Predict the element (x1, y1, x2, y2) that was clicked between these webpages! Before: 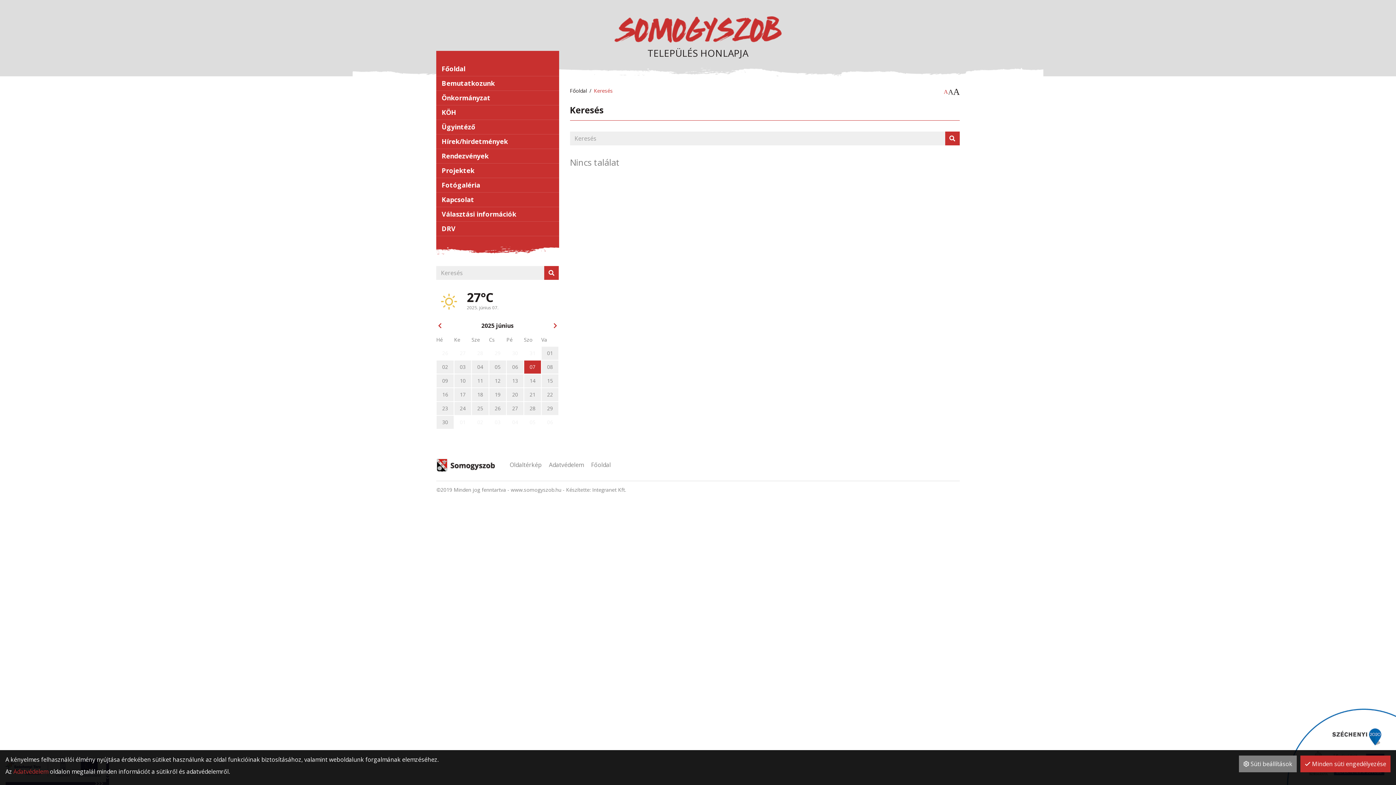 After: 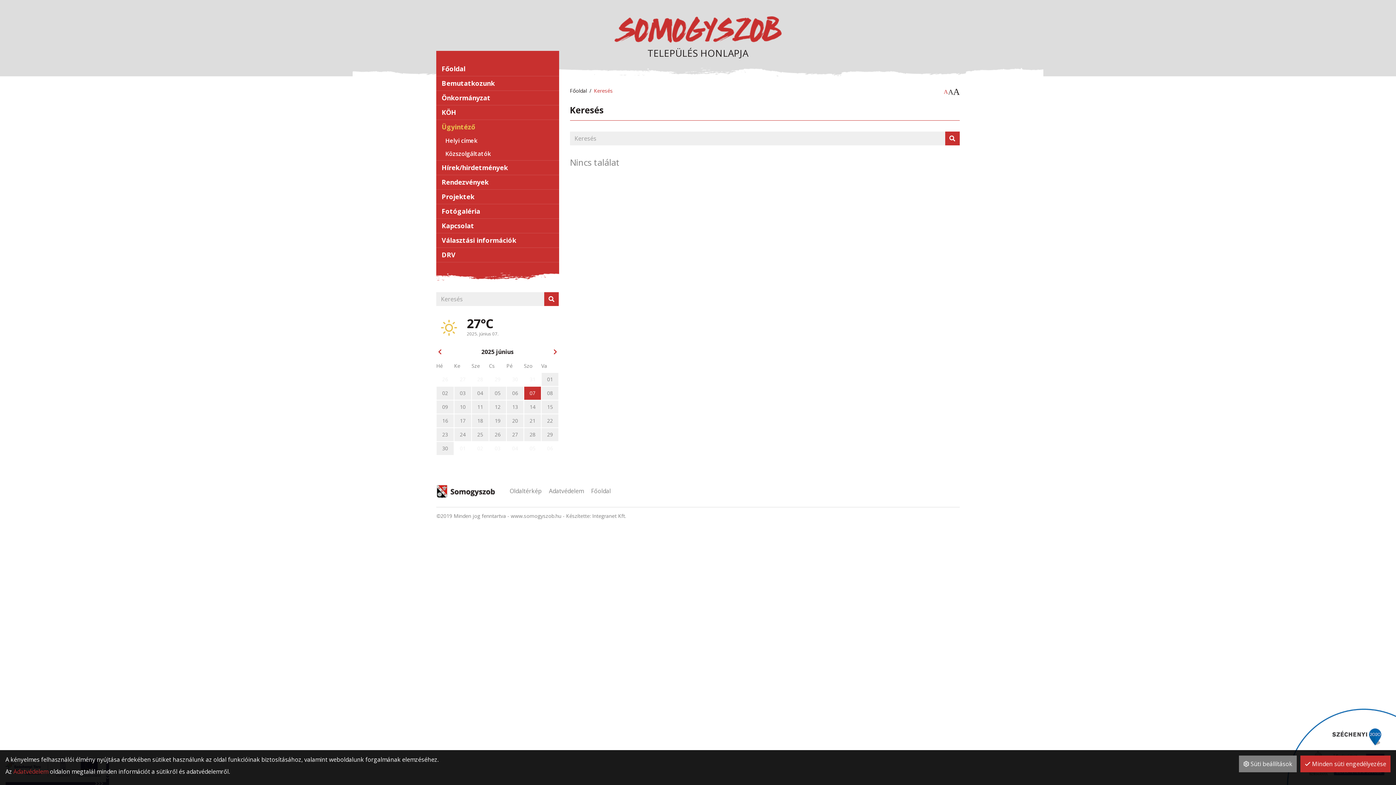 Action: label: Ügyintéző bbox: (436, 120, 559, 134)